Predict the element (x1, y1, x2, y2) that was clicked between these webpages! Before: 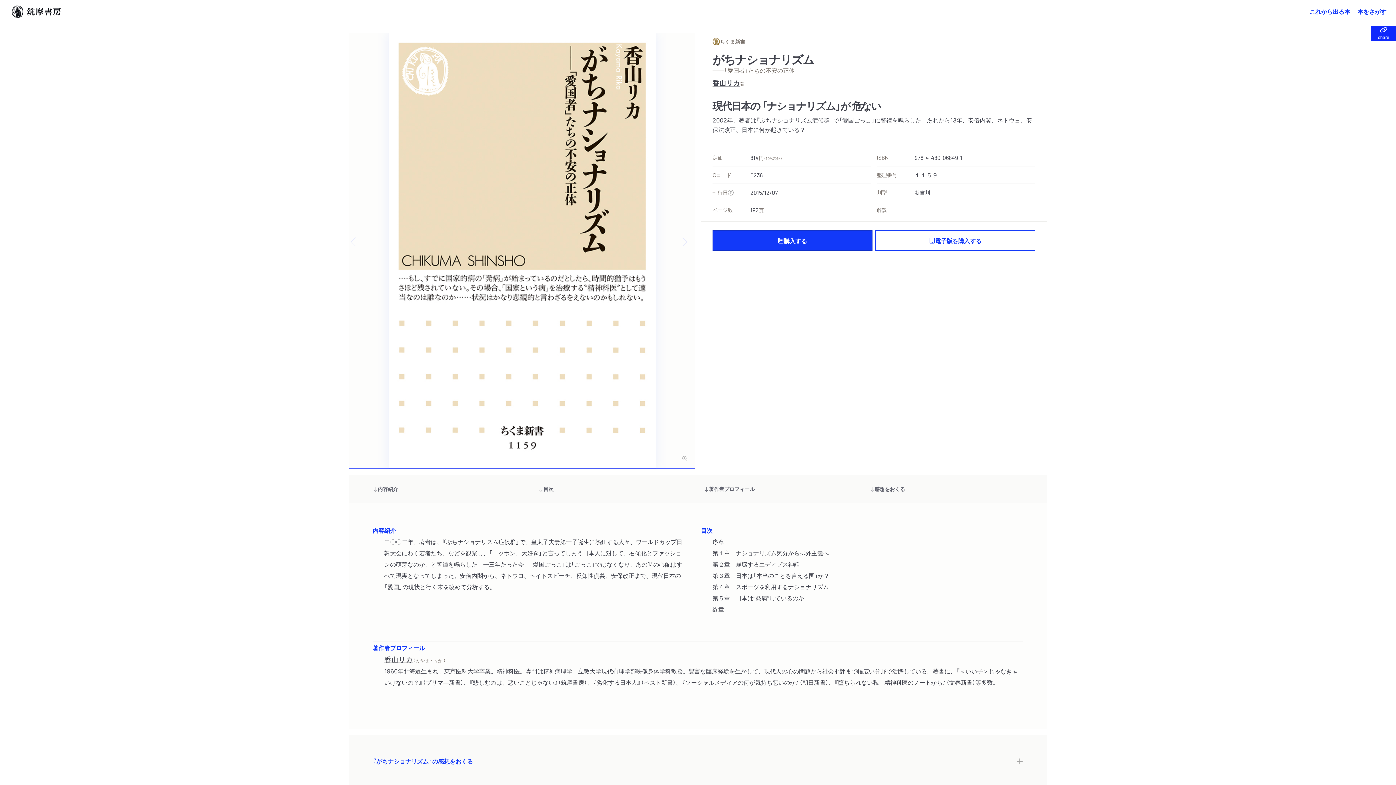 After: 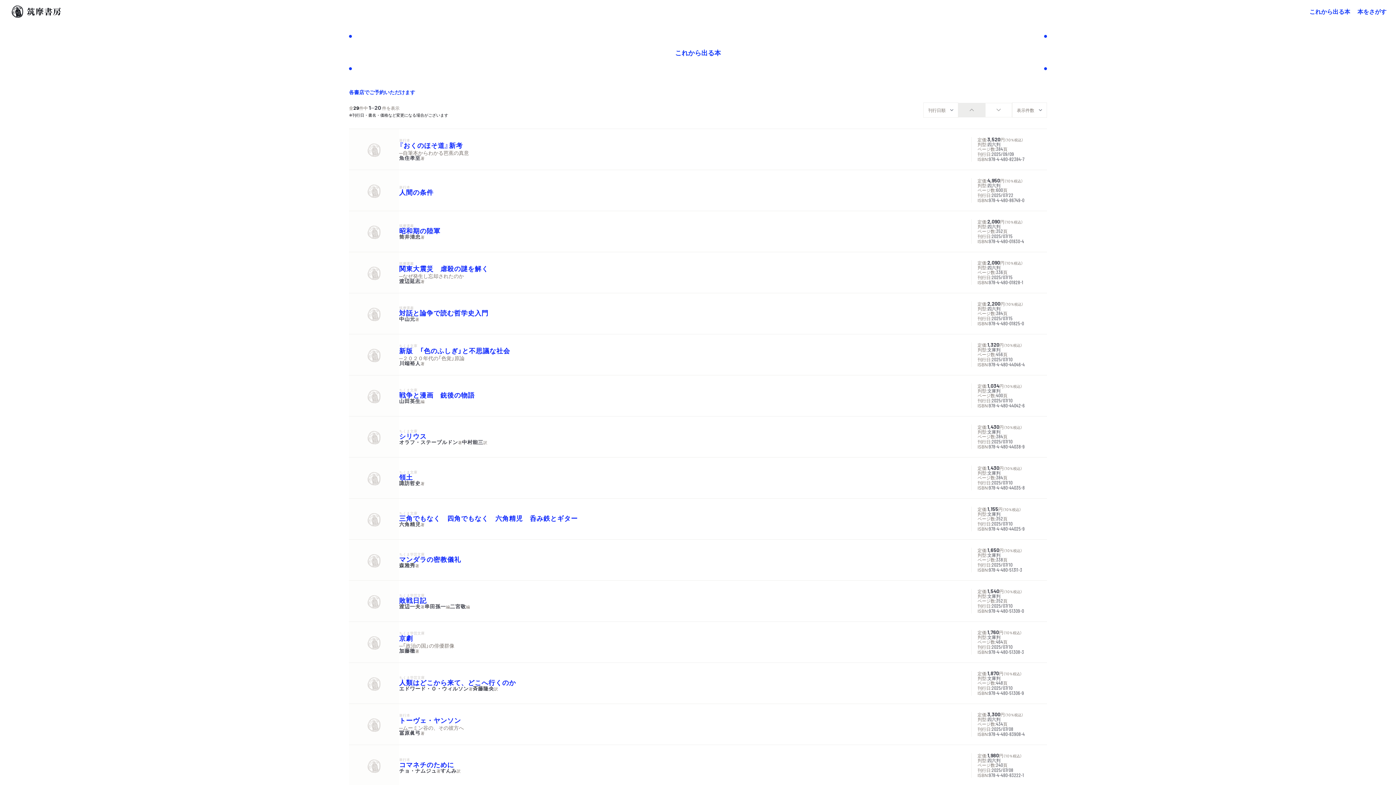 Action: label: これから出る本 bbox: (1306, 0, 1354, 22)